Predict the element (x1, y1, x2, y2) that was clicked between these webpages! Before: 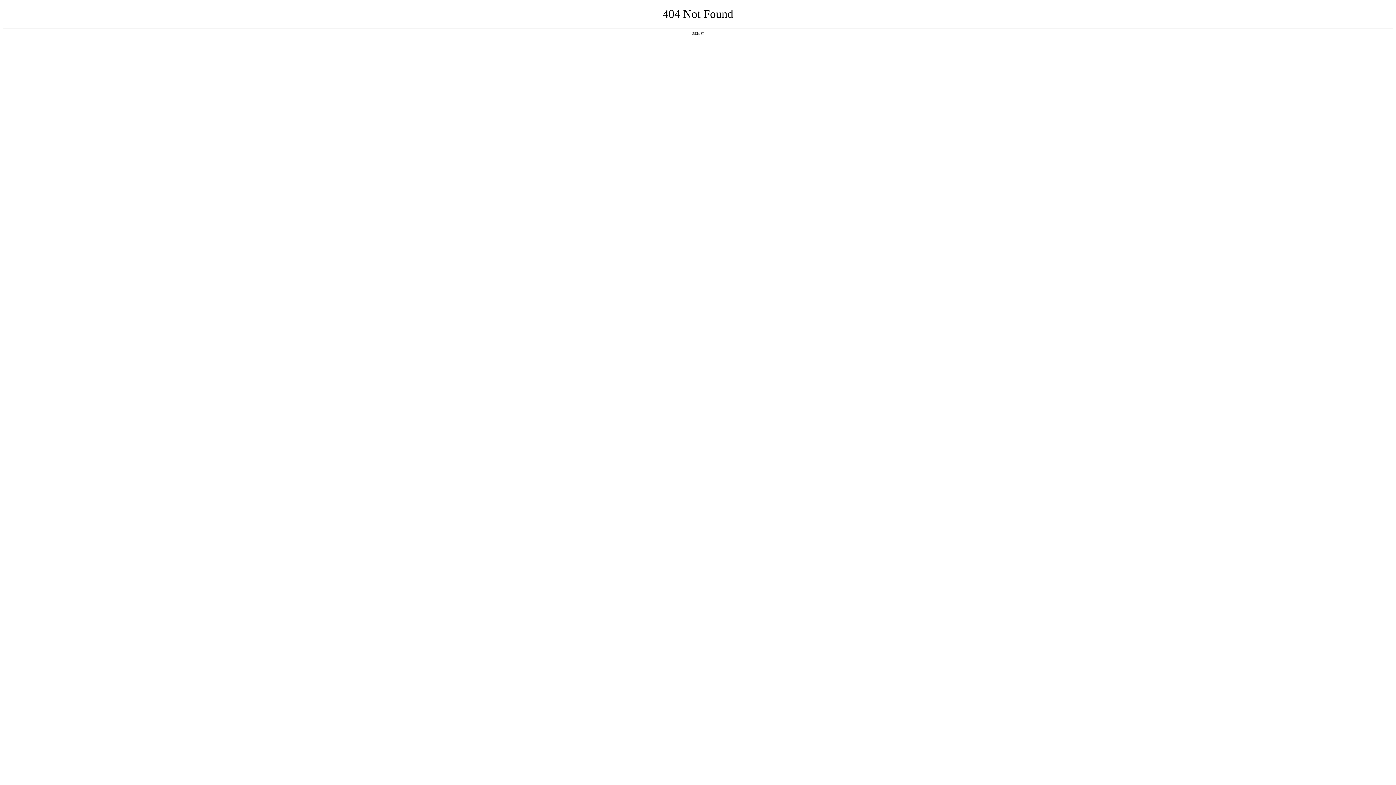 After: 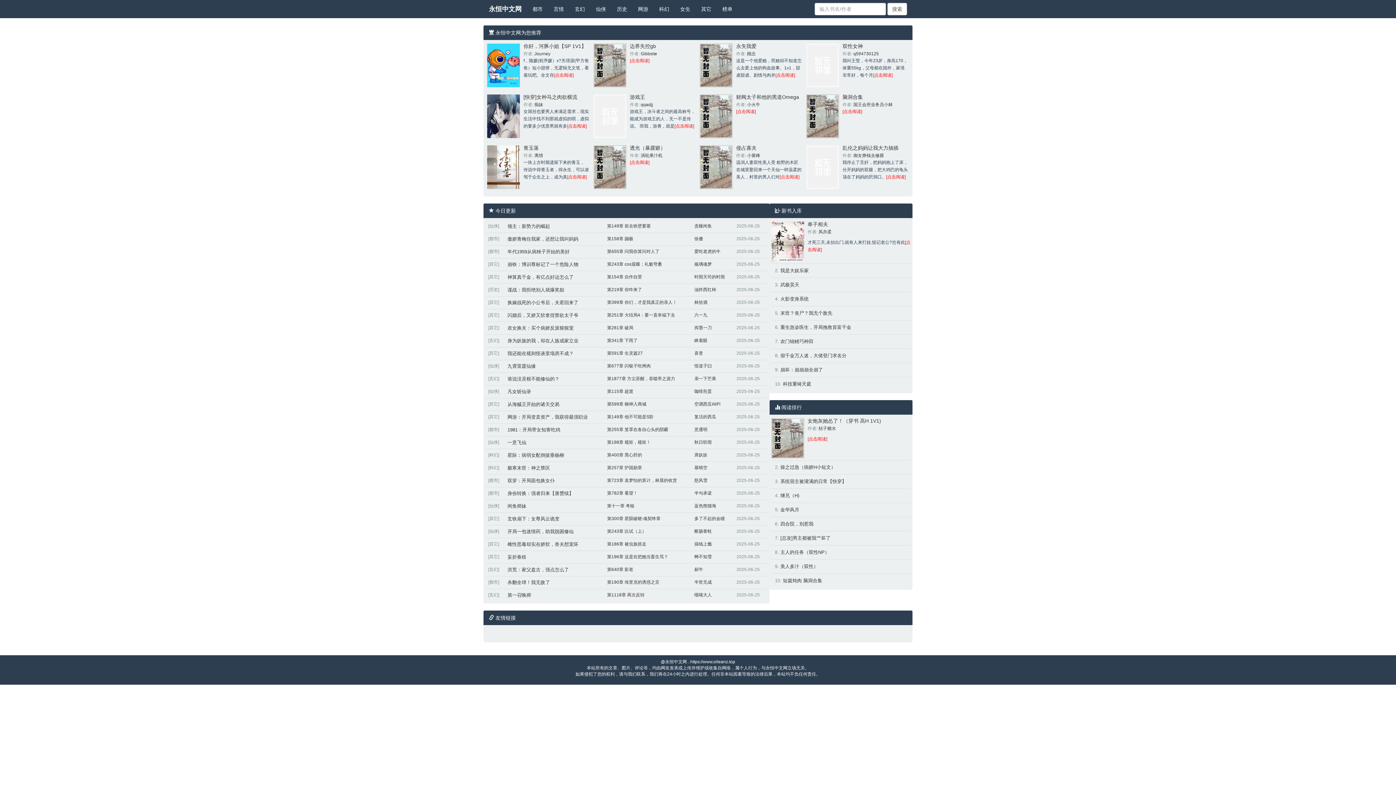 Action: label: 返回首页 bbox: (692, 31, 704, 35)